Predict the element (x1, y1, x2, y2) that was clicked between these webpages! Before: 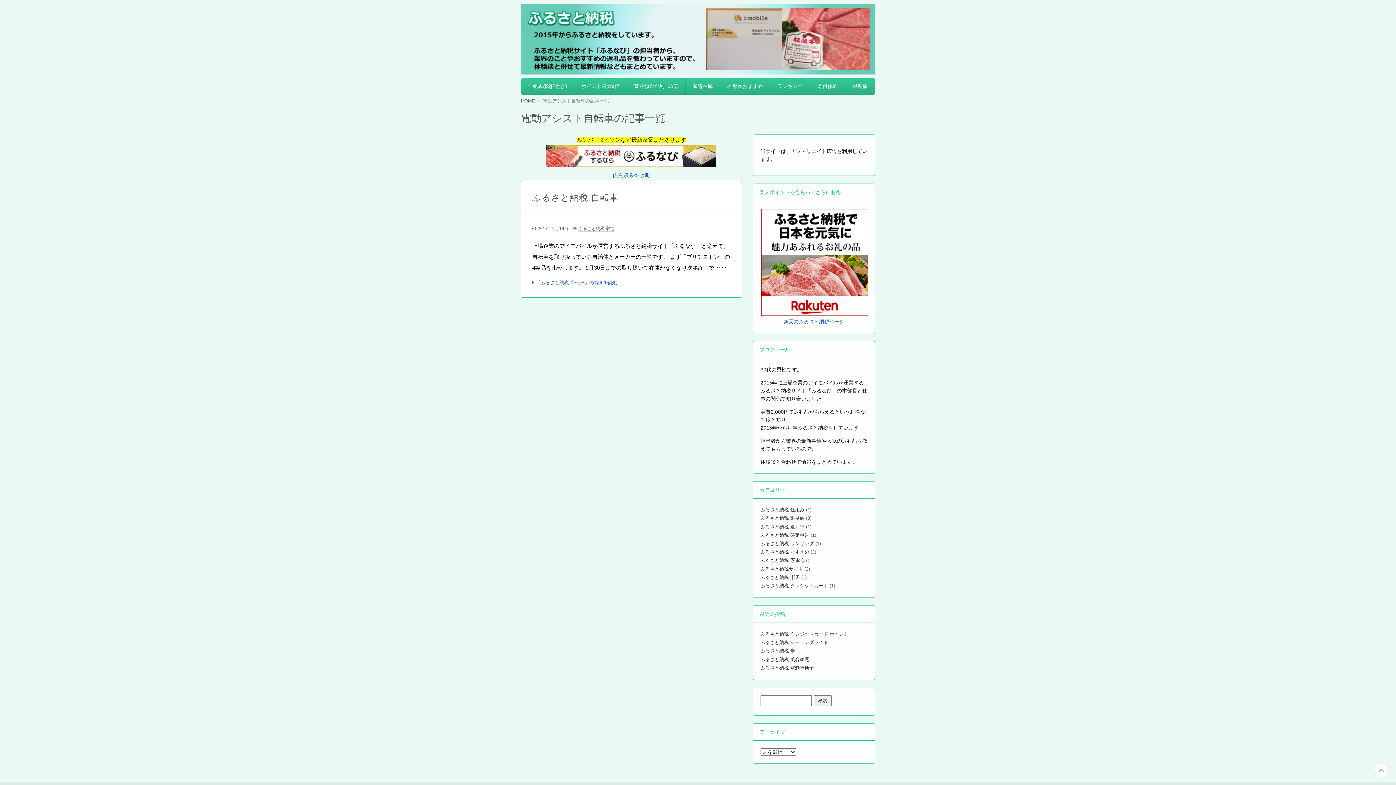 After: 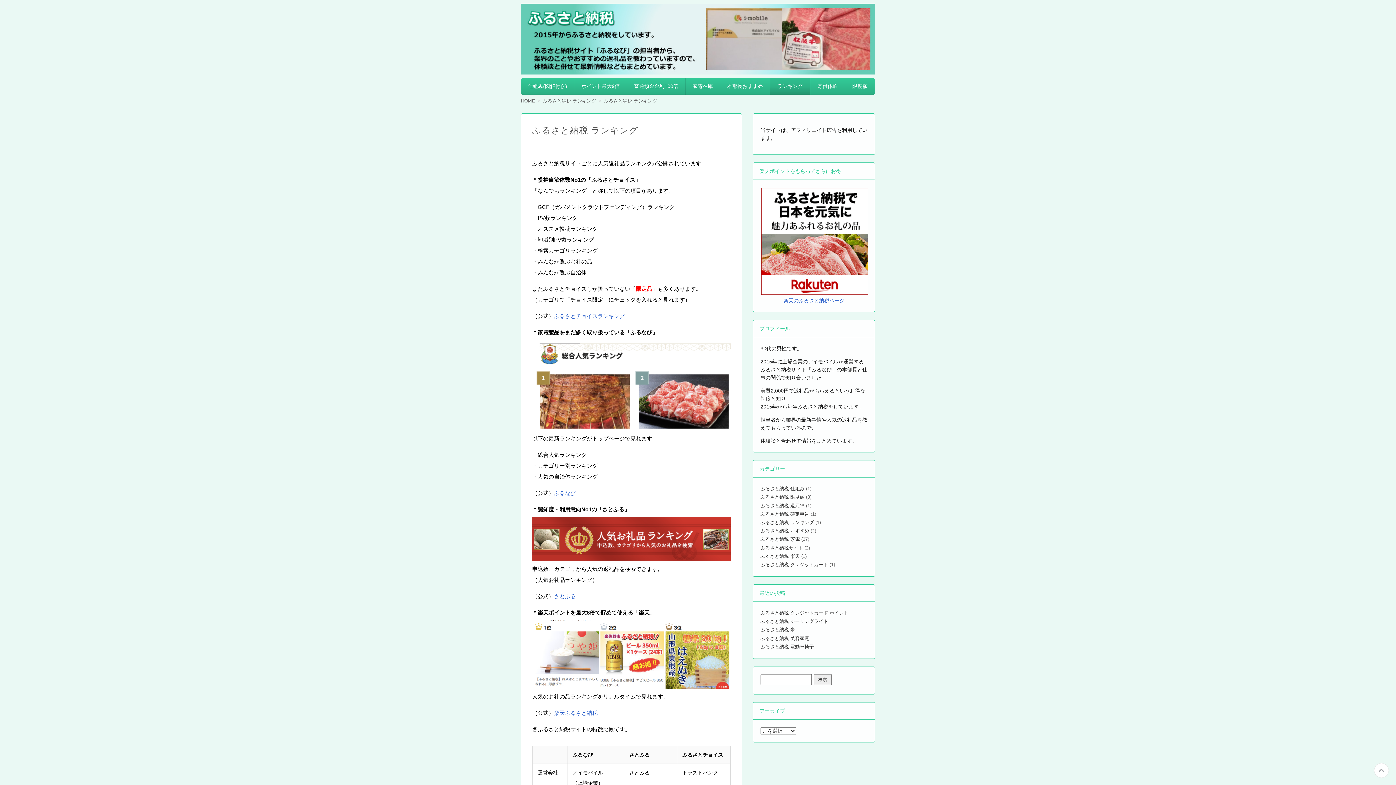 Action: label: ランキング bbox: (770, 78, 810, 94)